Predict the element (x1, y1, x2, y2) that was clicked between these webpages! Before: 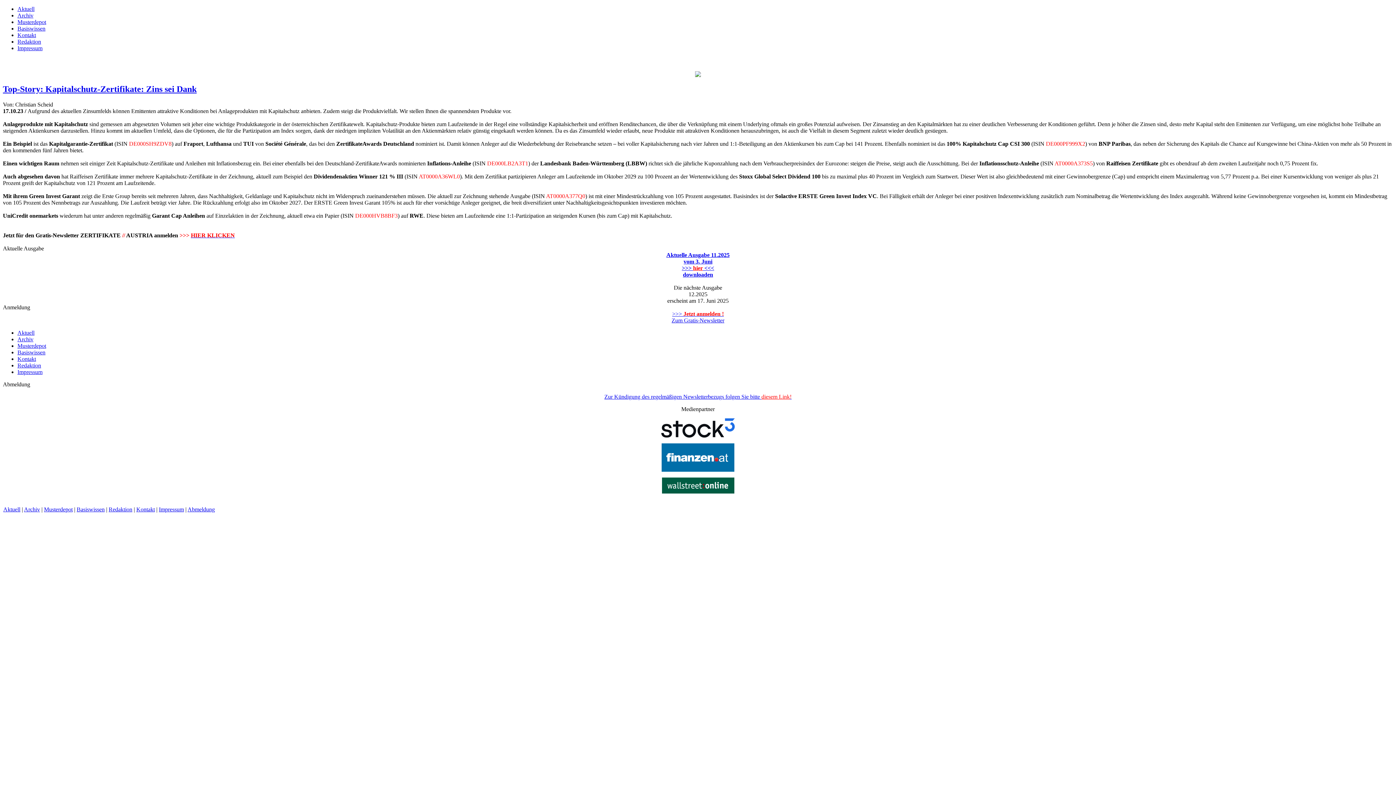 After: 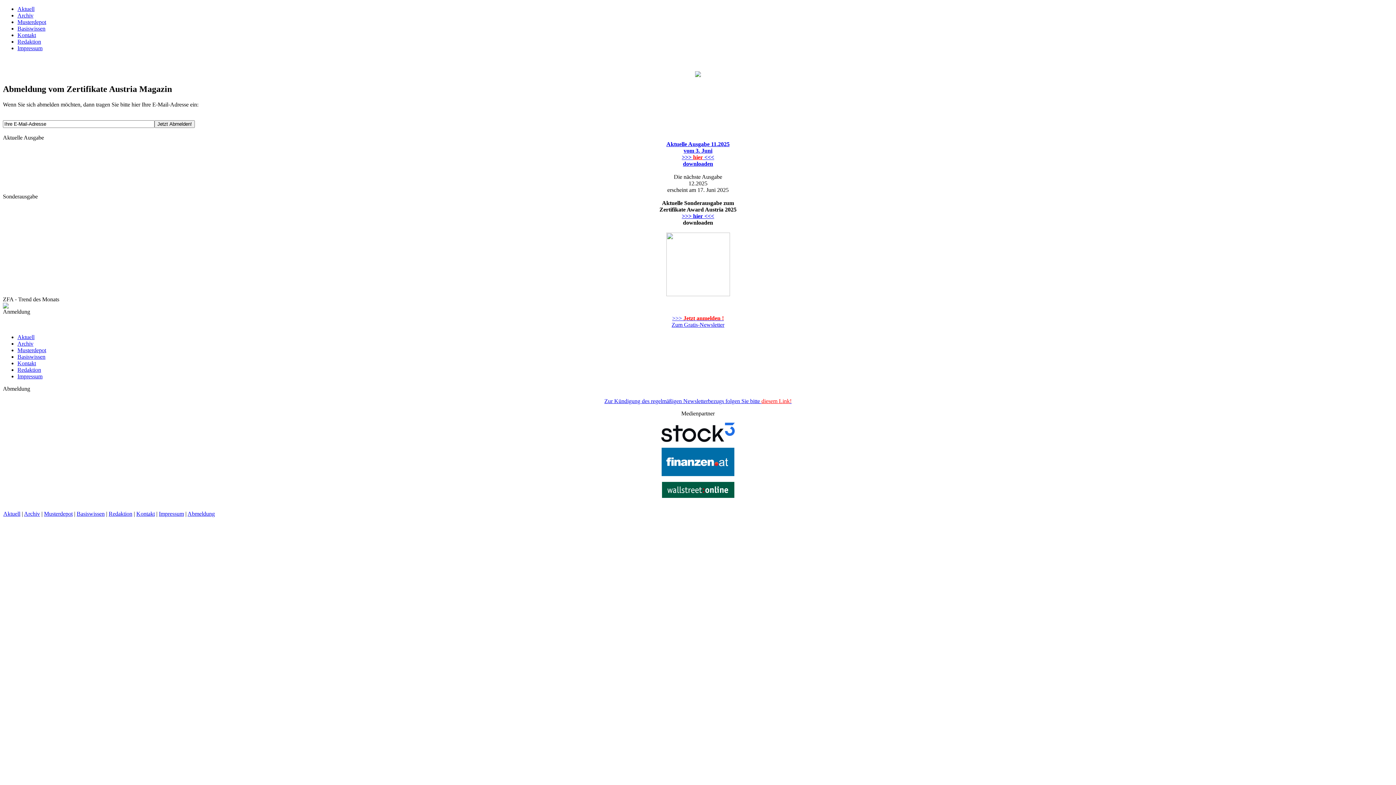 Action: bbox: (604, 393, 791, 399) label: Zur Kündigung des regelmäßigen Newsletterbezugs folgen Sie bitte diesem Link!